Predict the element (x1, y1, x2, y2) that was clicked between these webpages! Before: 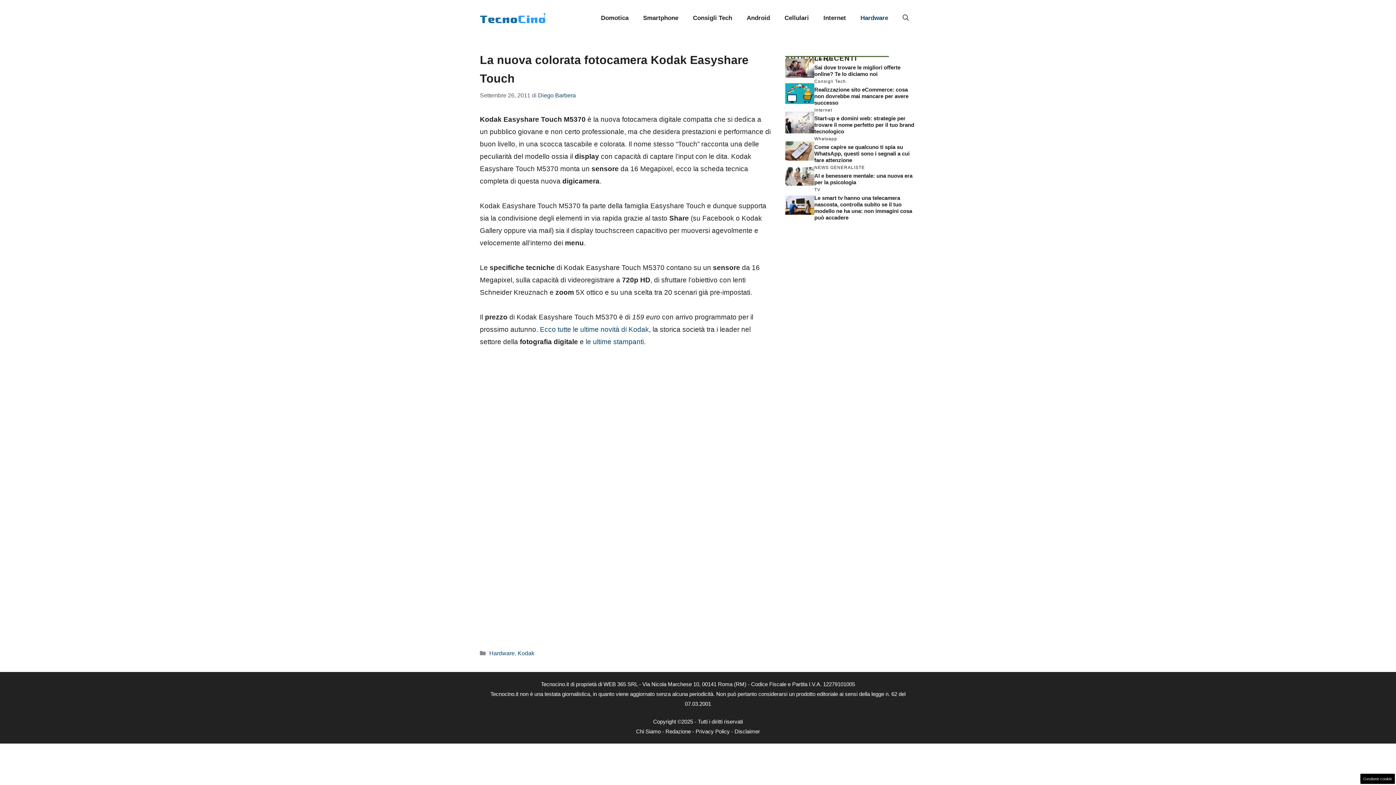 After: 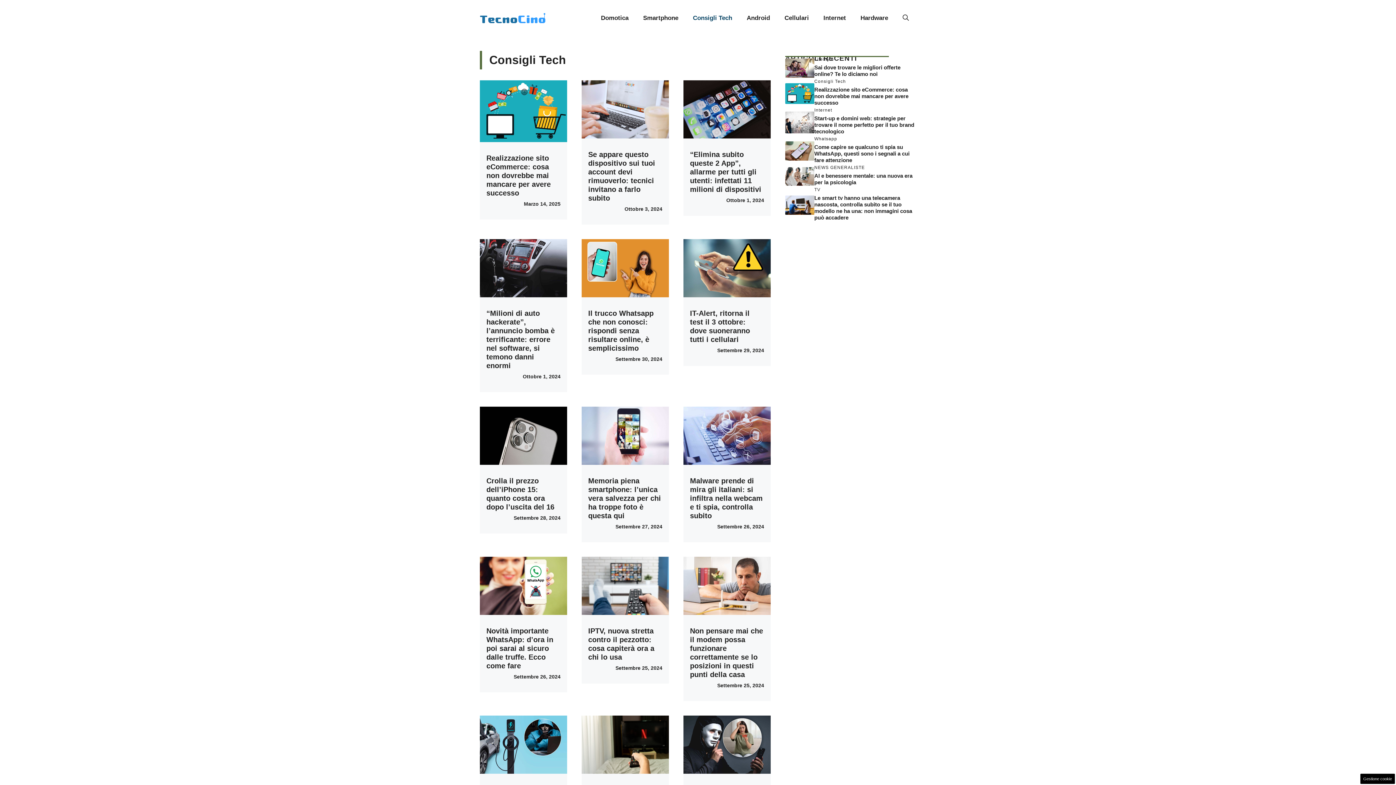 Action: label: Consigli Tech bbox: (685, 7, 739, 29)